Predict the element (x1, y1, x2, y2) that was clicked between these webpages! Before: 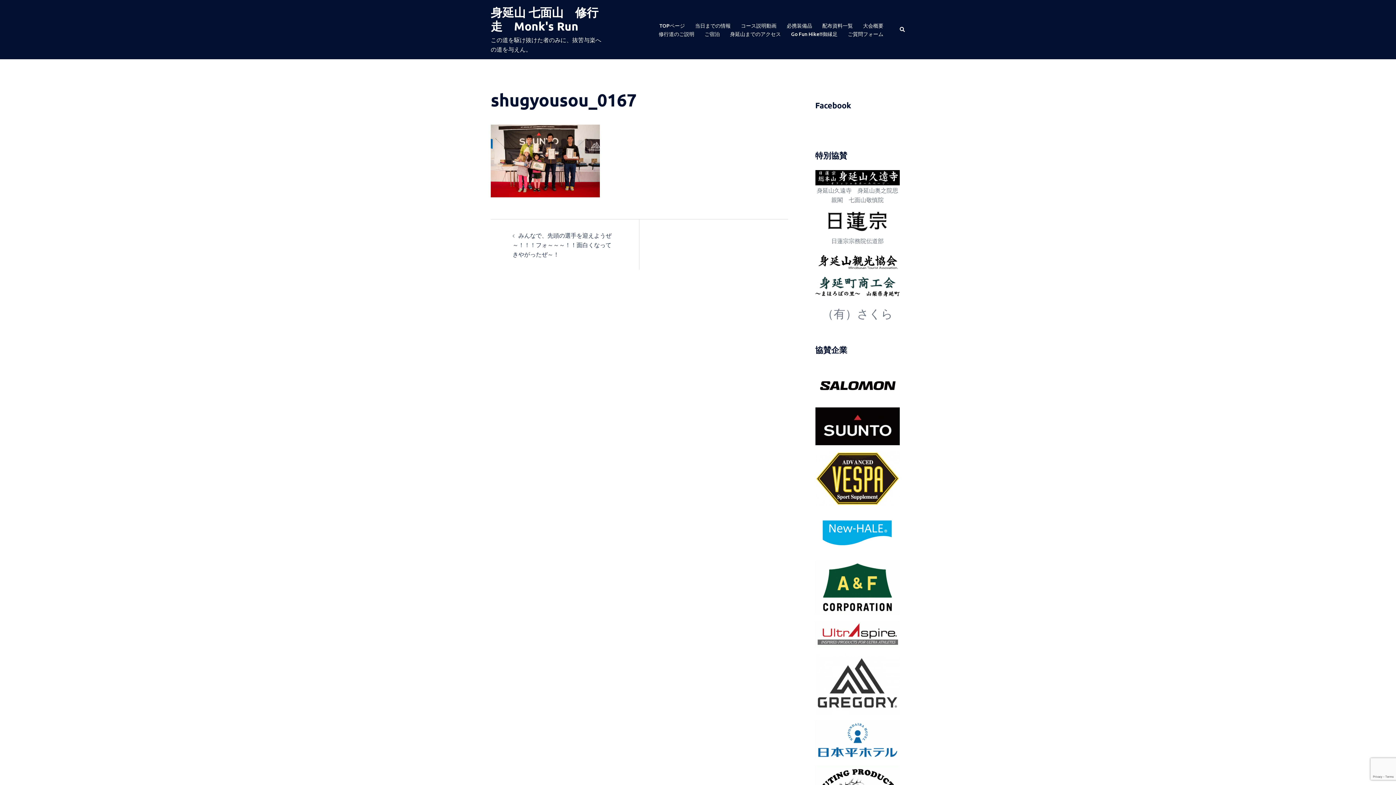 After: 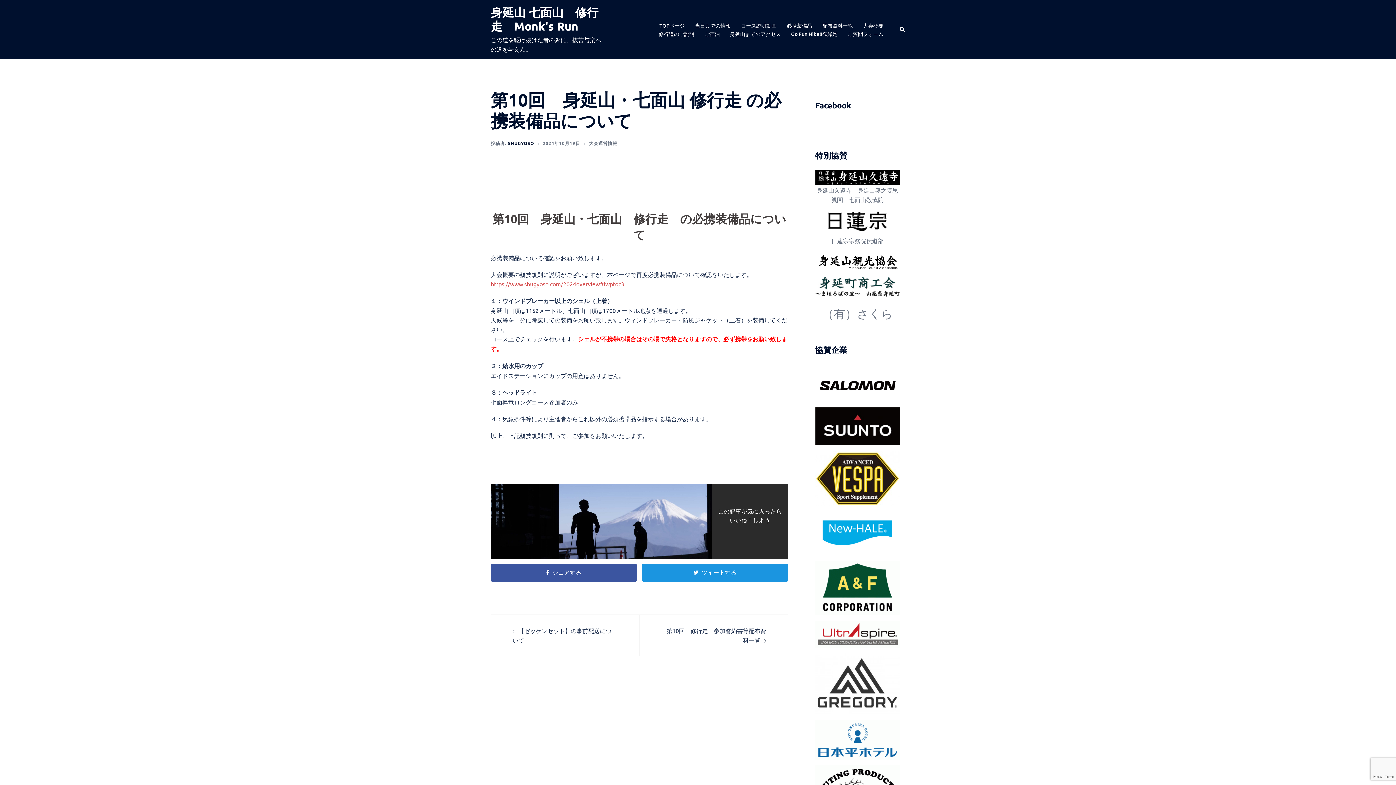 Action: label: 必携装備品 bbox: (786, 21, 812, 29)